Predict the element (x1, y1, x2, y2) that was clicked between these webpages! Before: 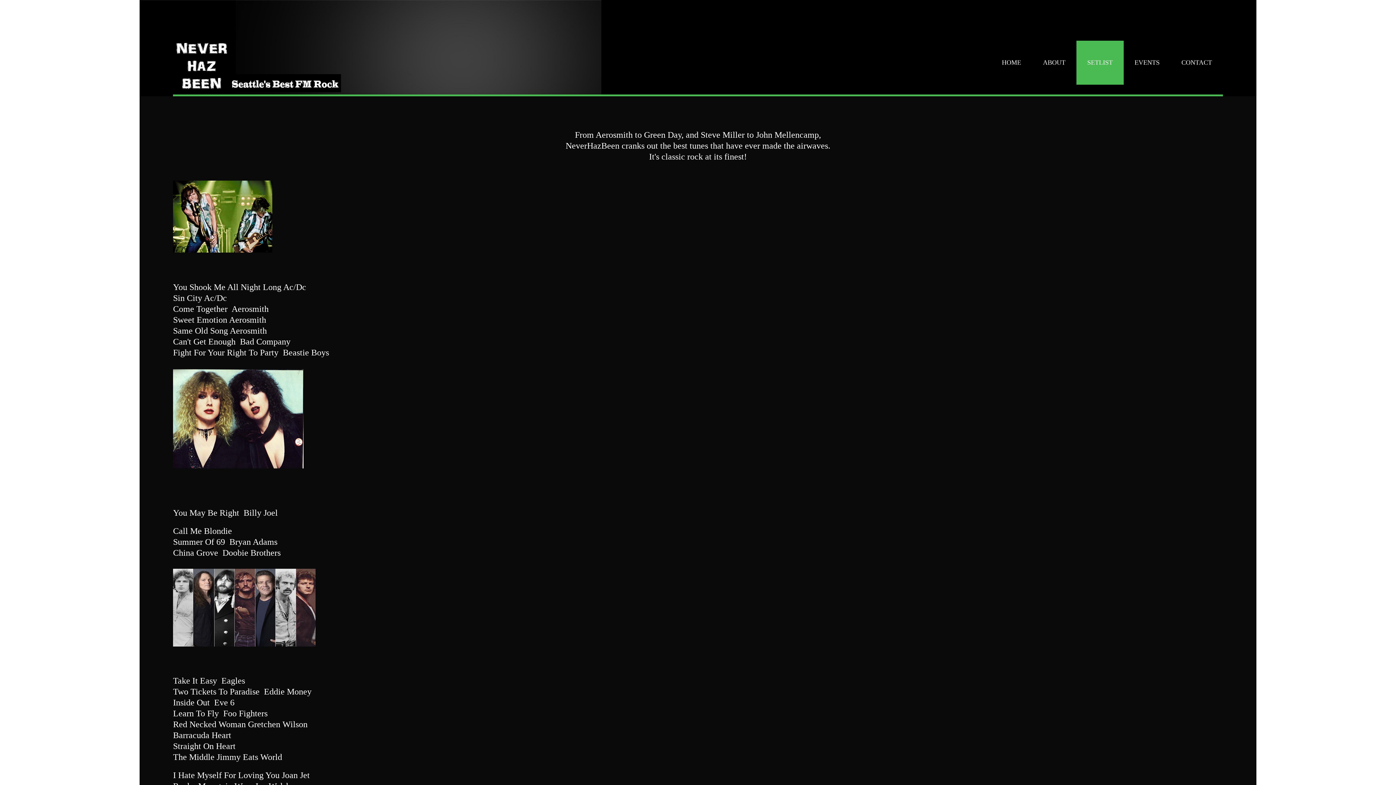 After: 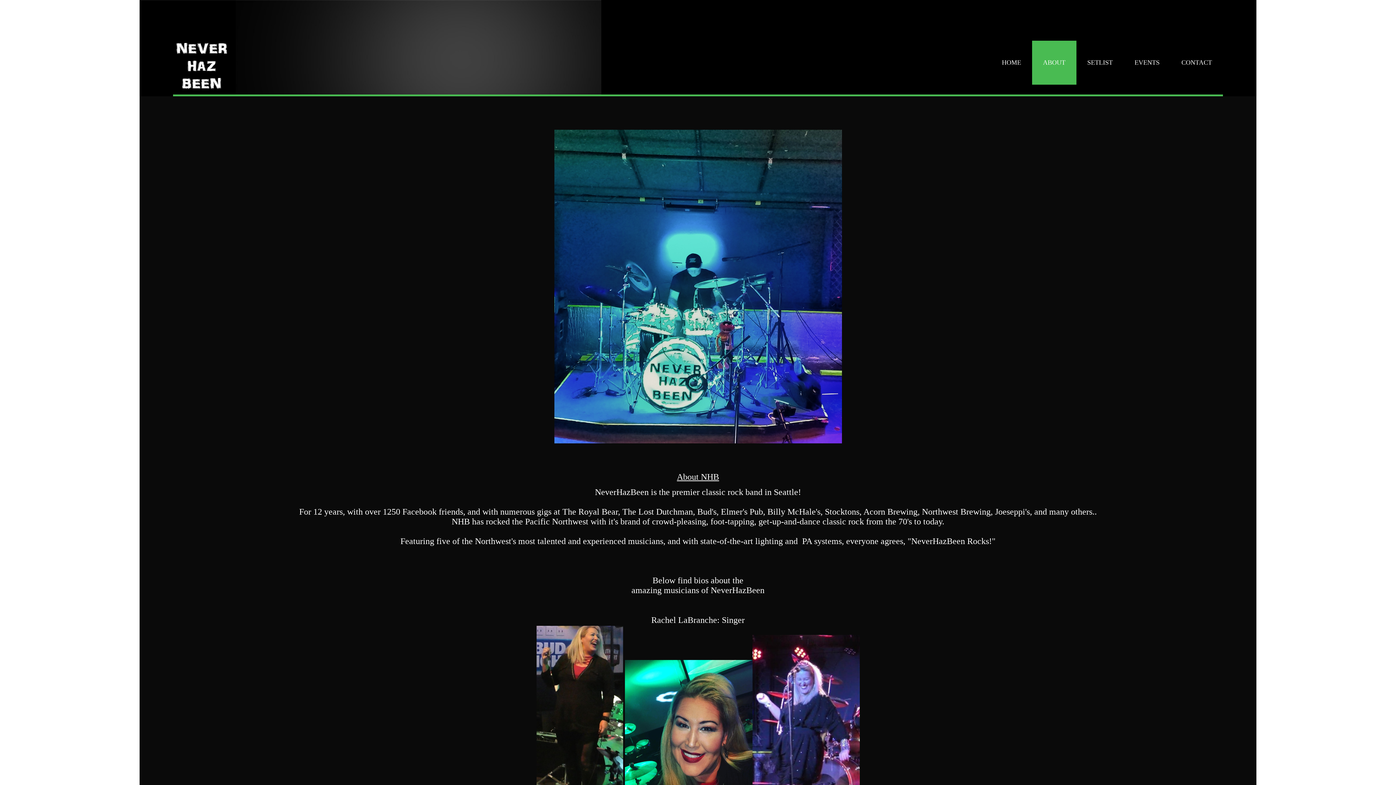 Action: bbox: (1032, 40, 1076, 84) label: ABOUT